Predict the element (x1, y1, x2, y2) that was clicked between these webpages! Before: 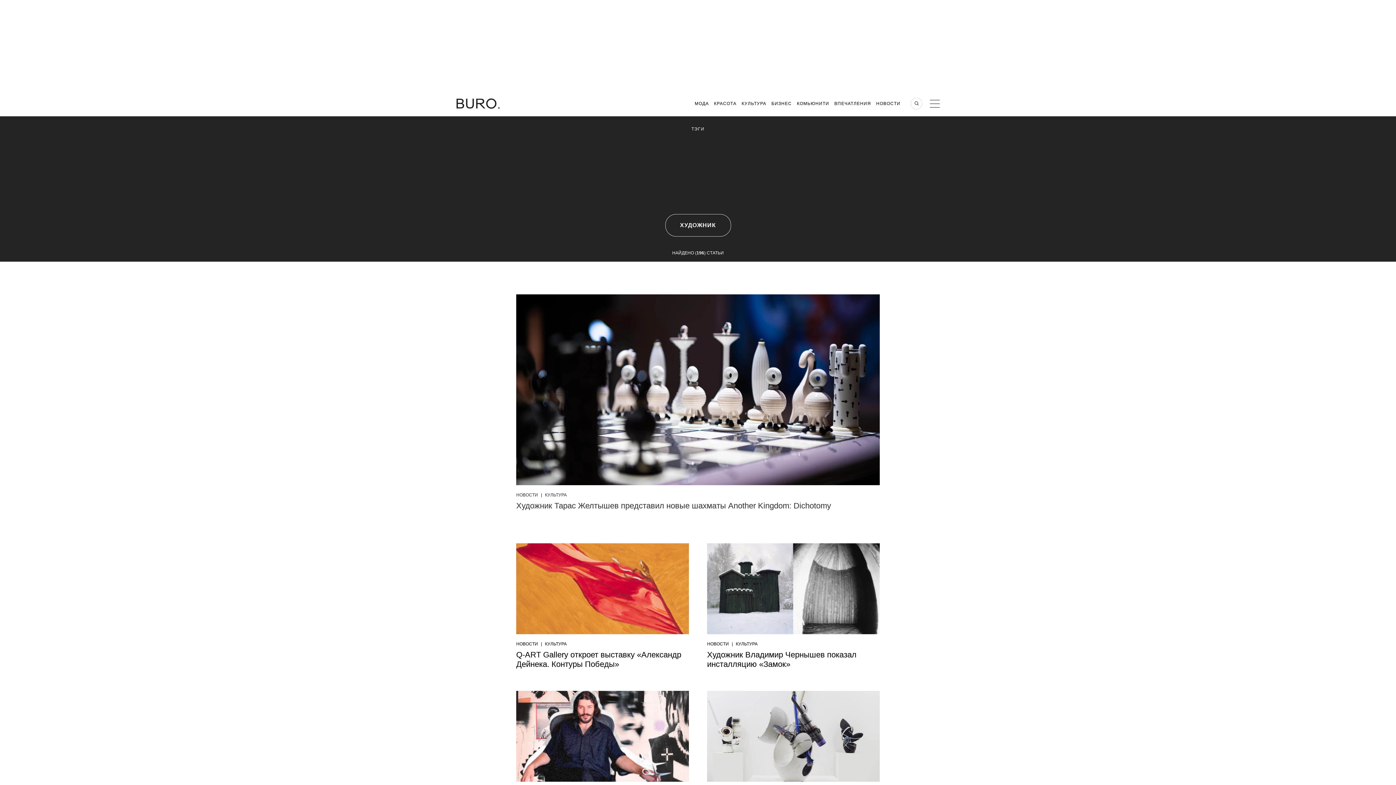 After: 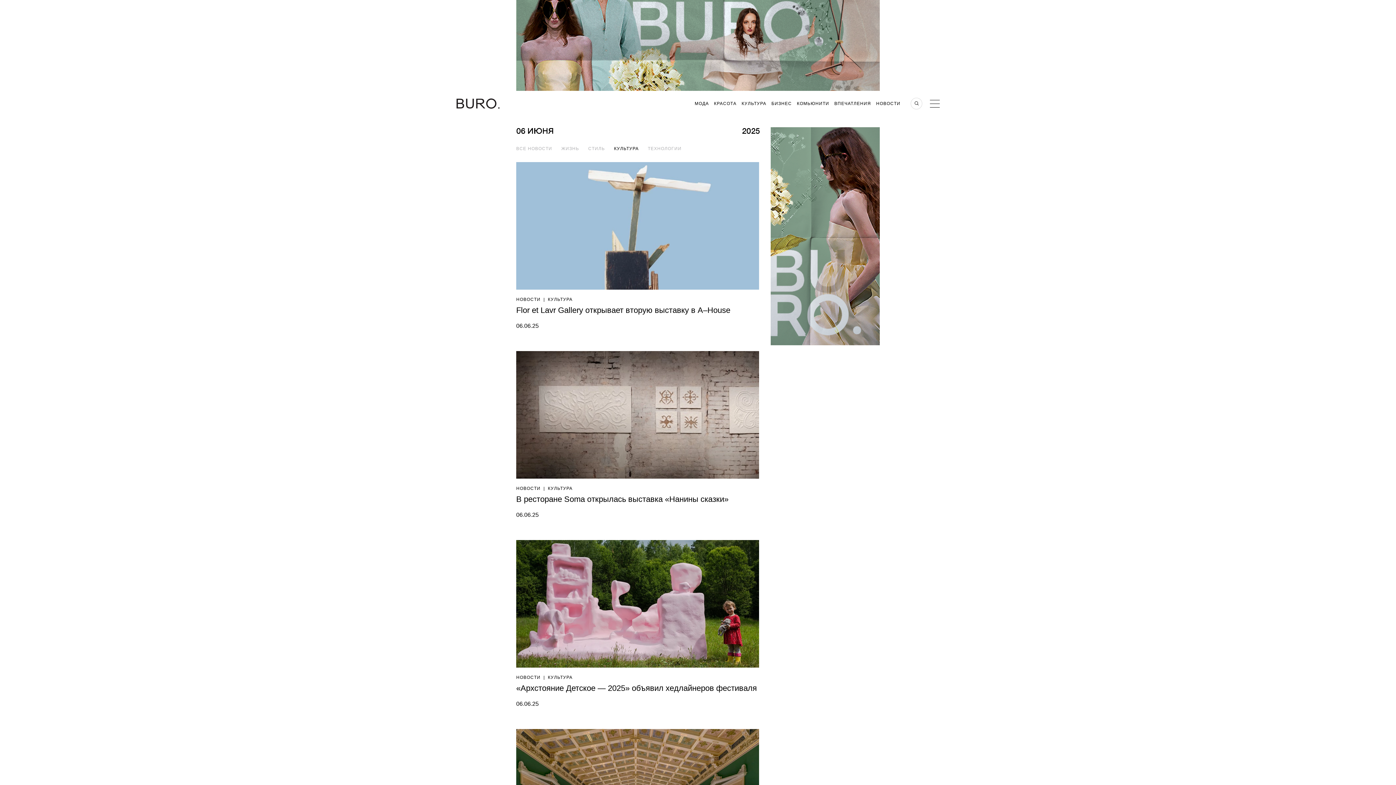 Action: bbox: (545, 492, 566, 497) label: КУЛЬТУРА